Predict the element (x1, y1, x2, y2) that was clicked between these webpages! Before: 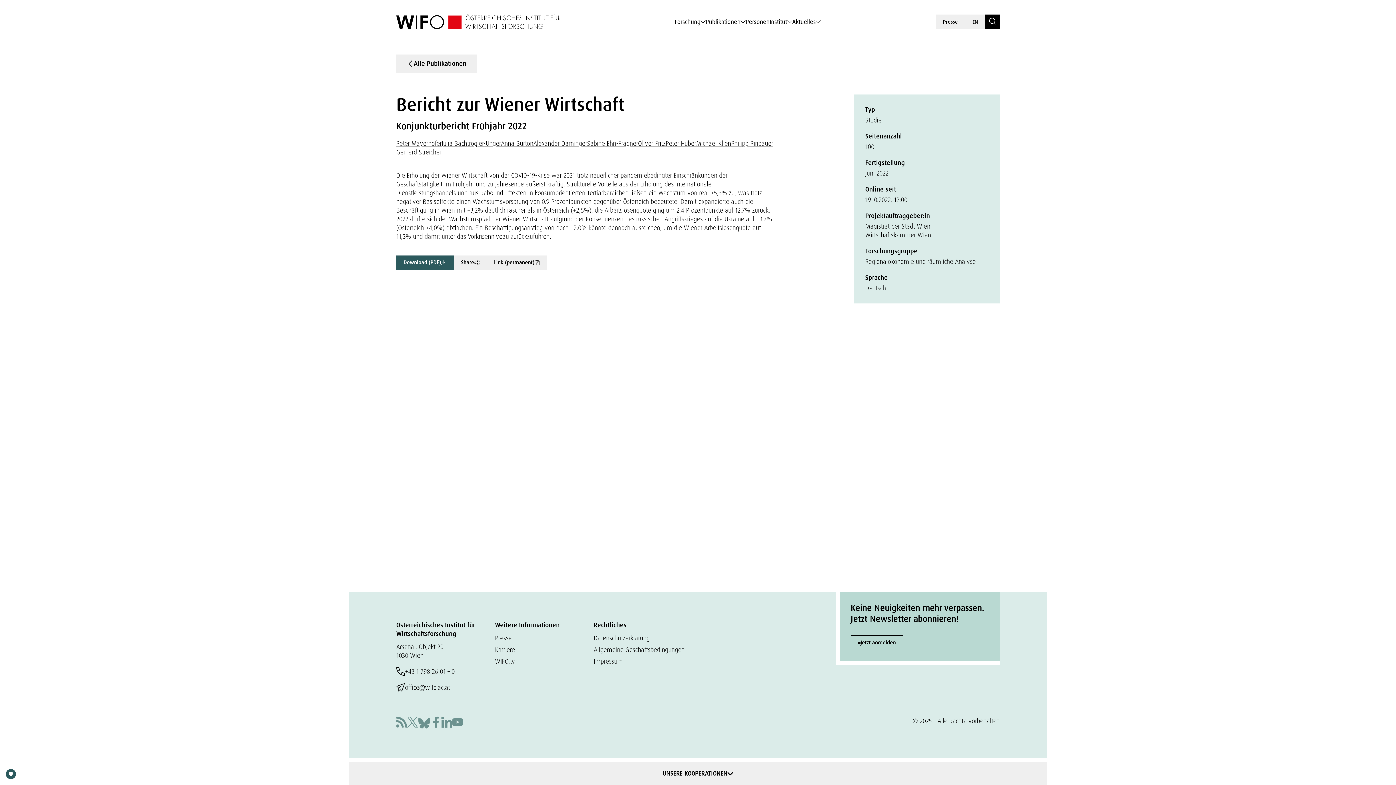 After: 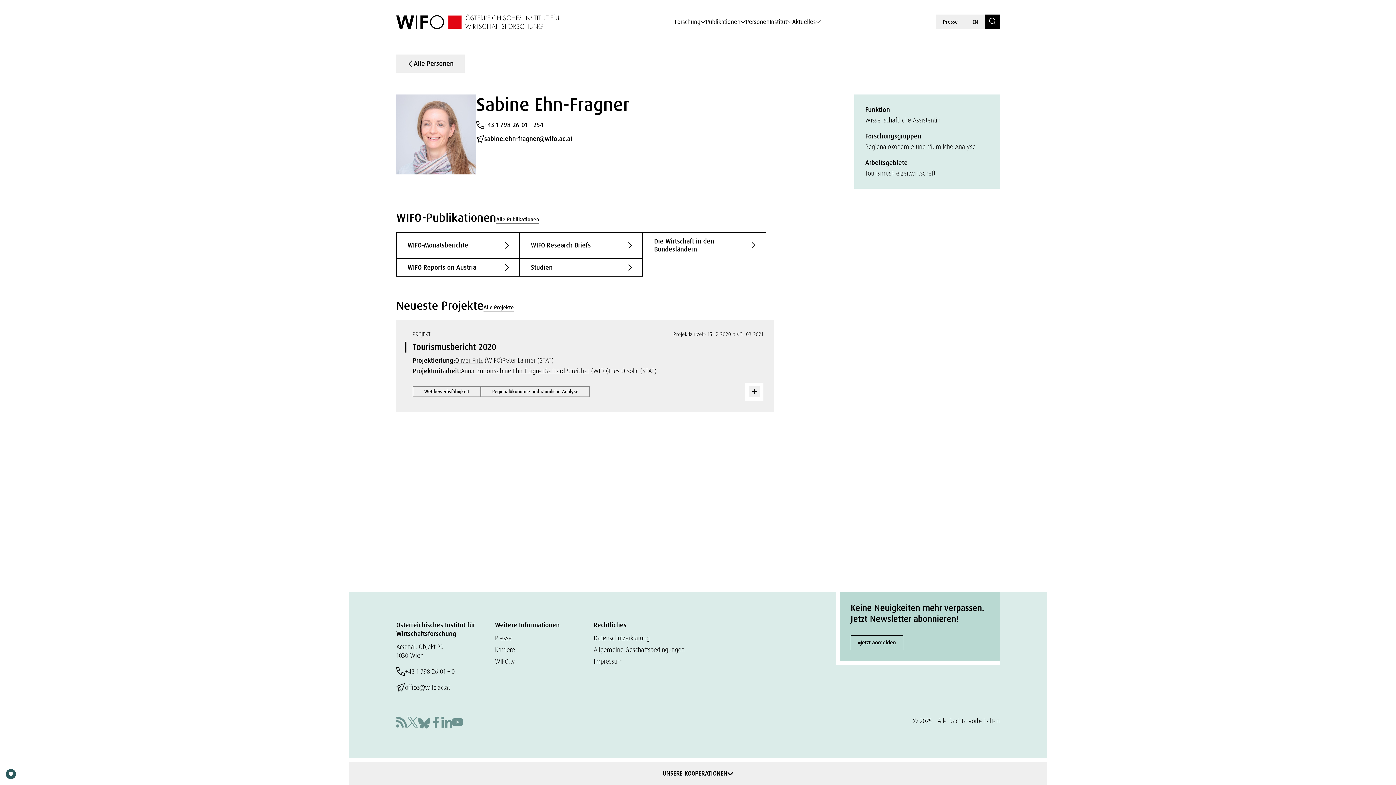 Action: bbox: (587, 139, 638, 147) label: Sabine Ehn-Fragner